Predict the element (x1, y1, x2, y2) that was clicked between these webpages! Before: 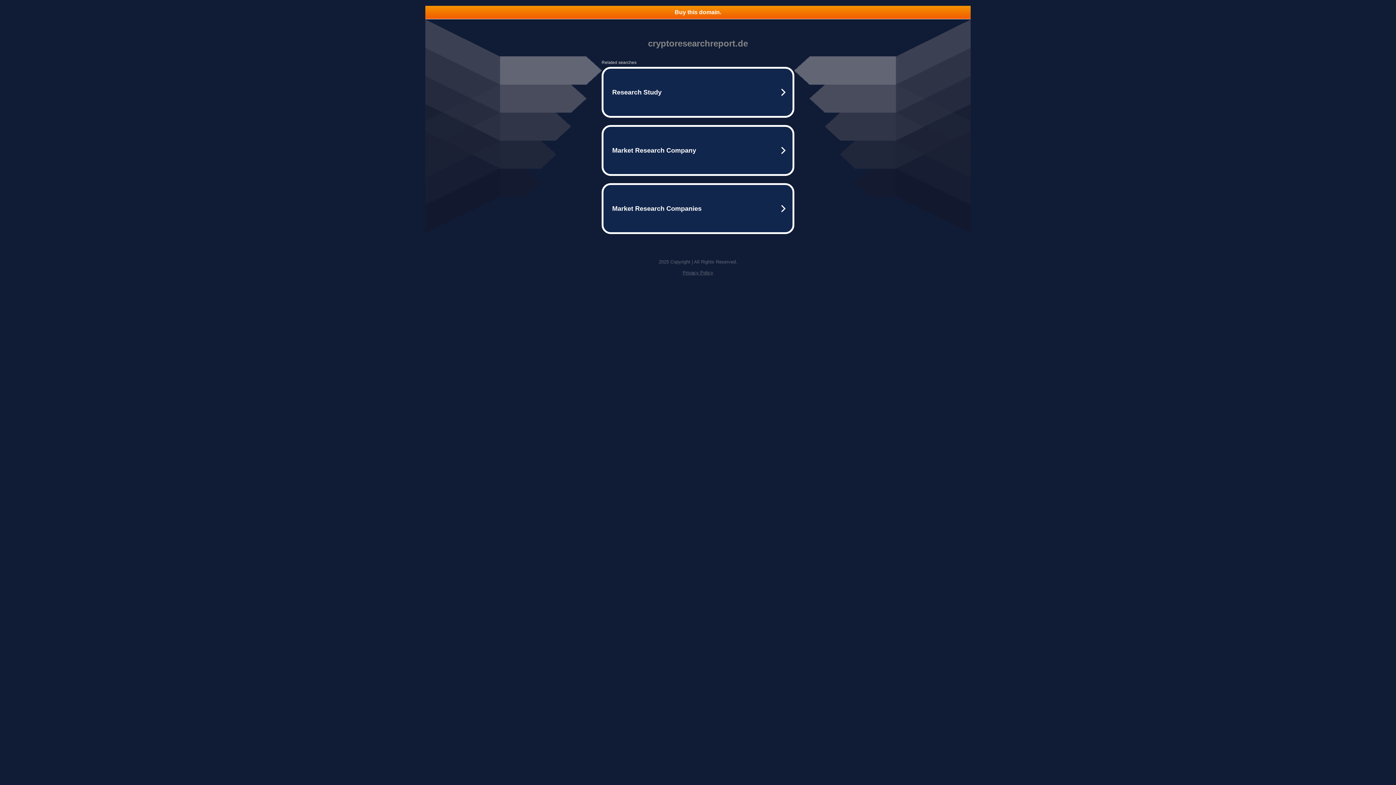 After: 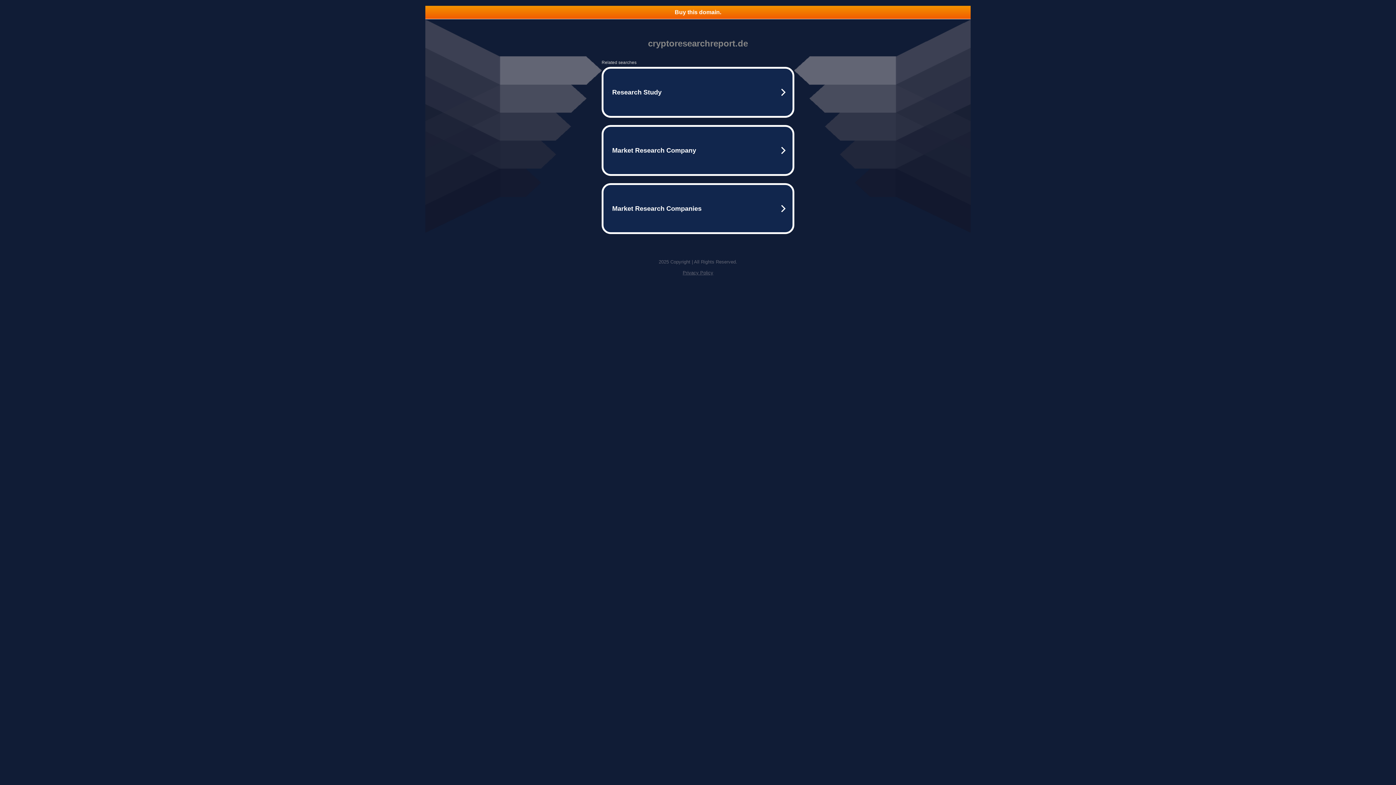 Action: bbox: (682, 270, 713, 275) label: Privacy Policy